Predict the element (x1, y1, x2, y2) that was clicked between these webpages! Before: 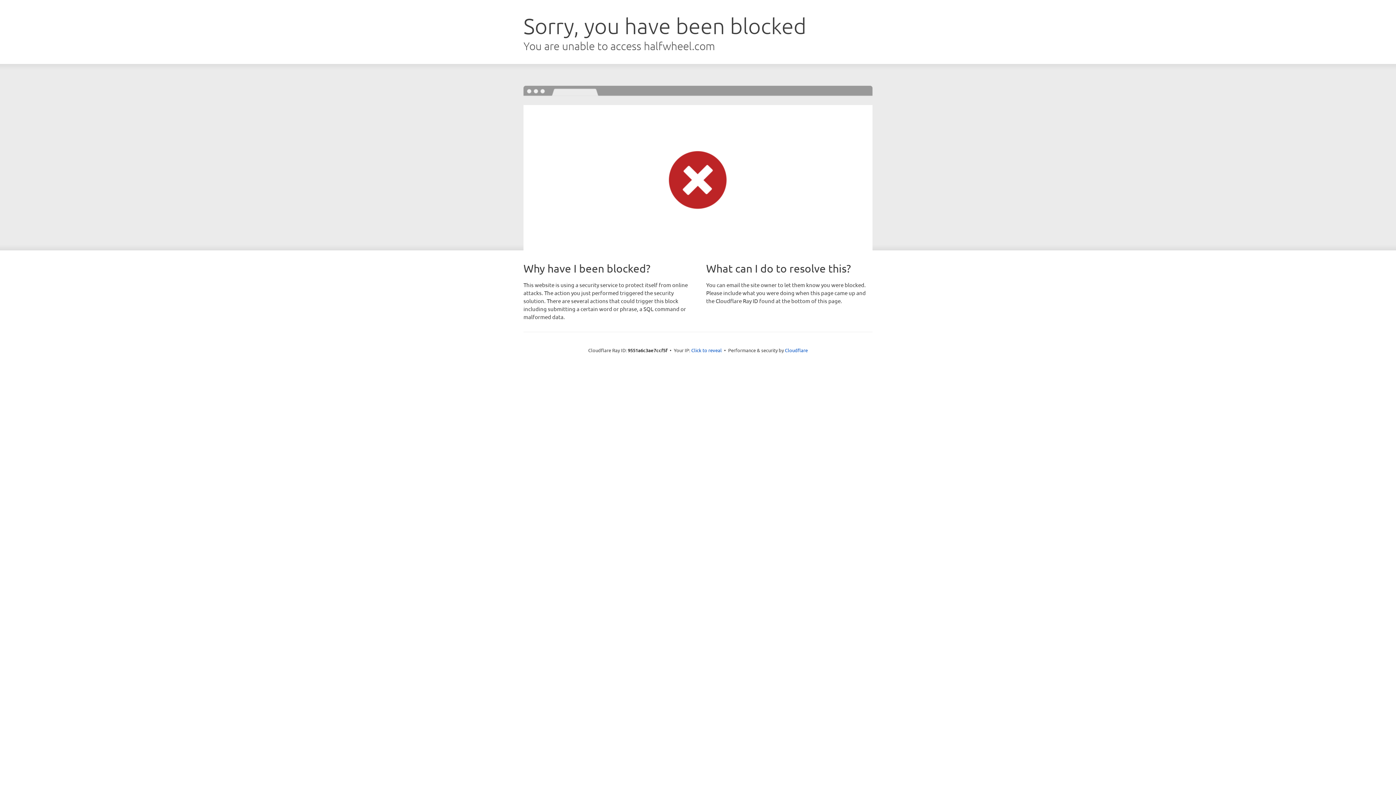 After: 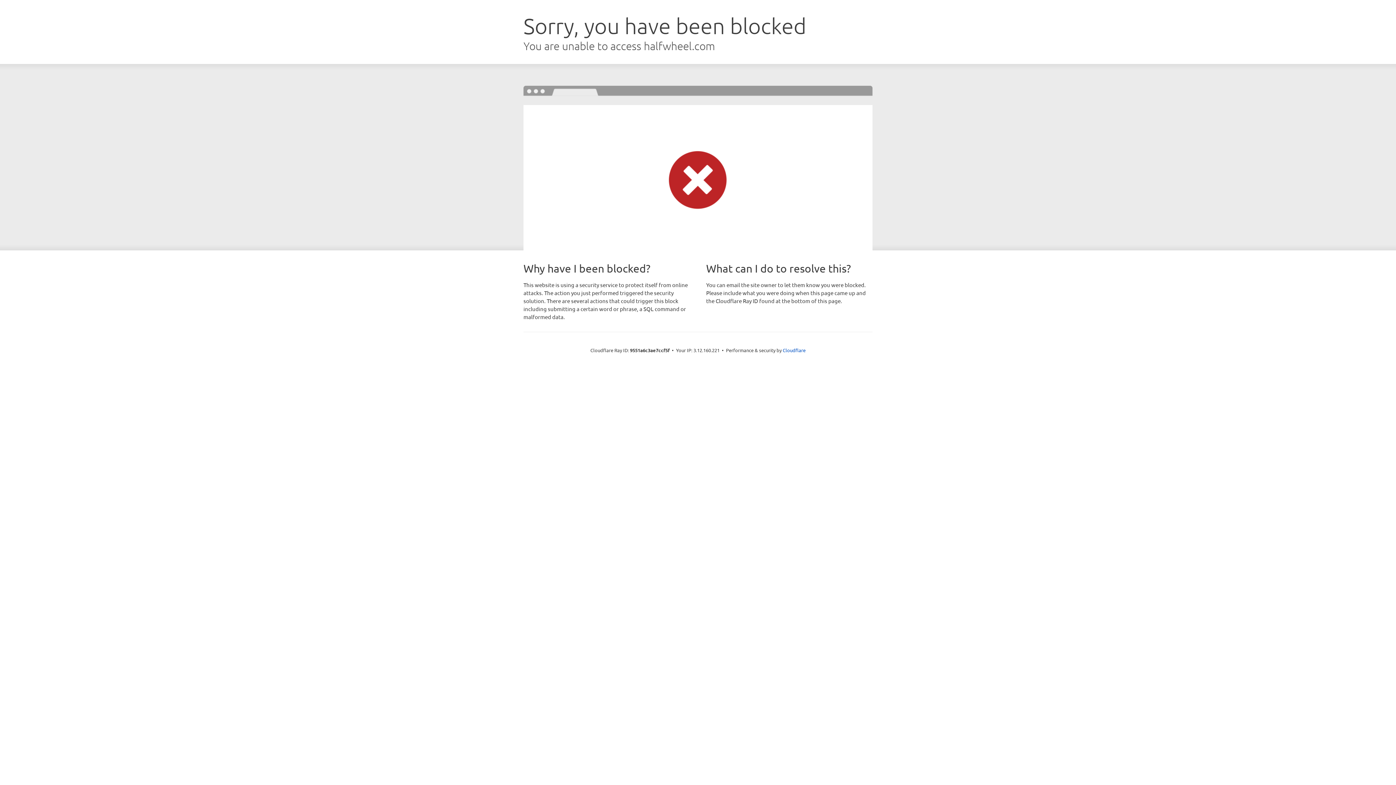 Action: bbox: (691, 346, 722, 353) label: Click to reveal